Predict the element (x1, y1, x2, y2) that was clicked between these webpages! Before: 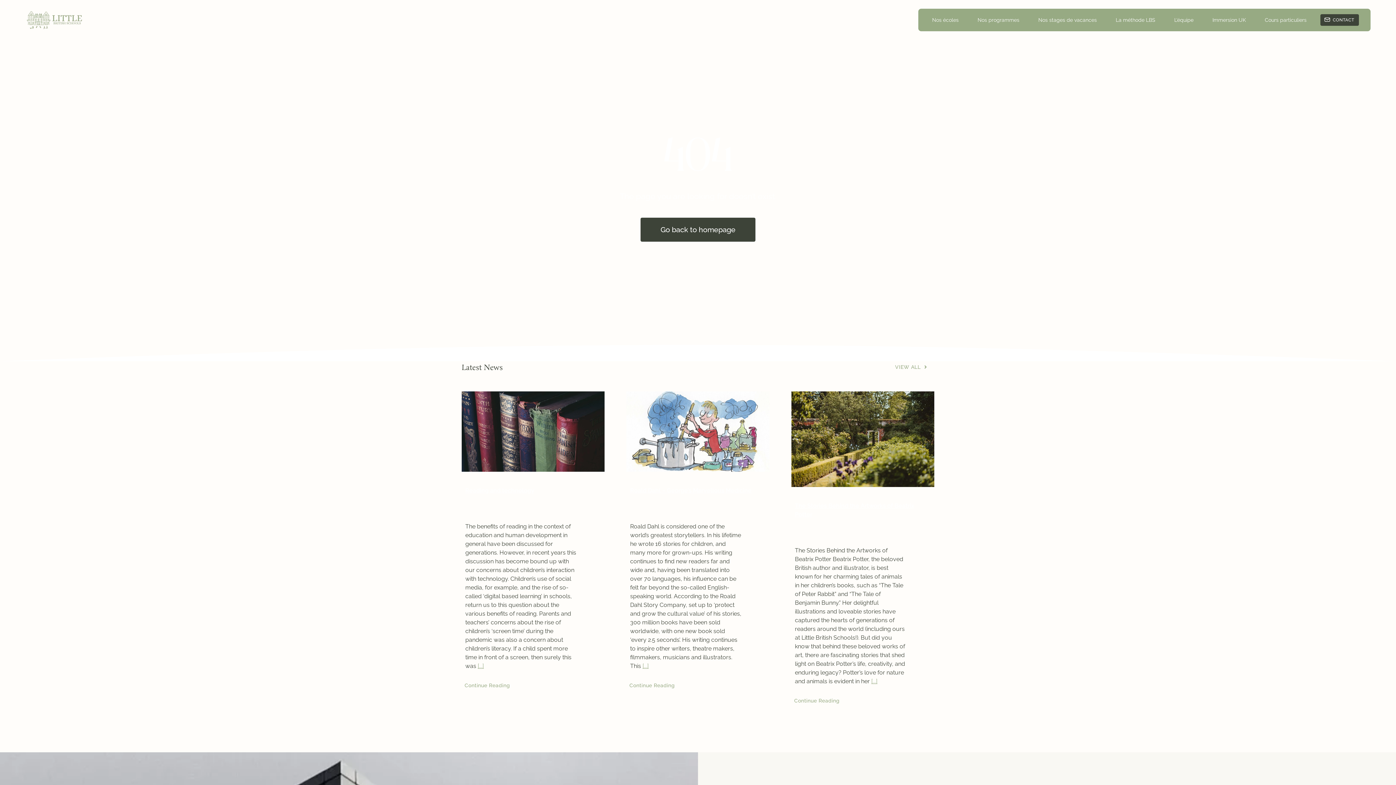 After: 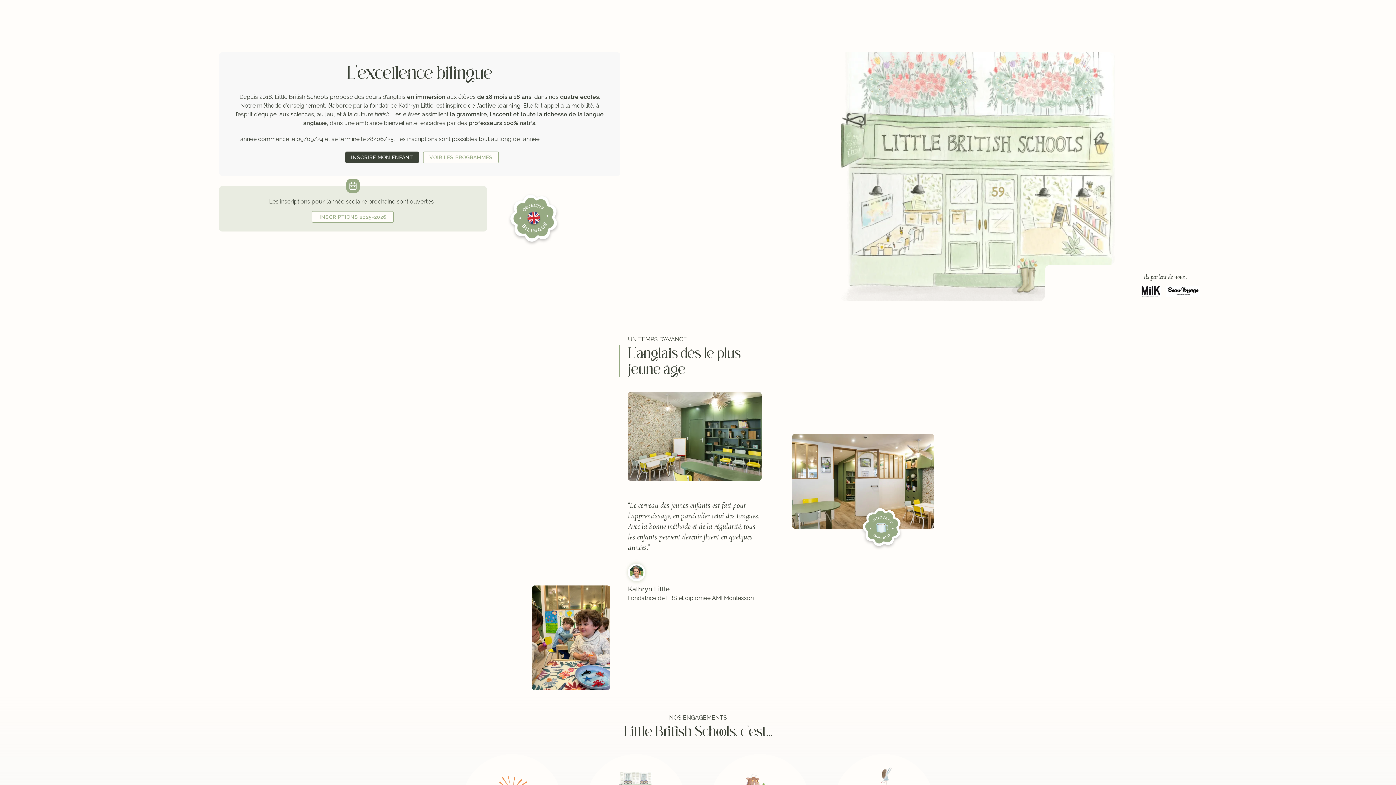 Action: bbox: (477, 663, 484, 669) label: [...]